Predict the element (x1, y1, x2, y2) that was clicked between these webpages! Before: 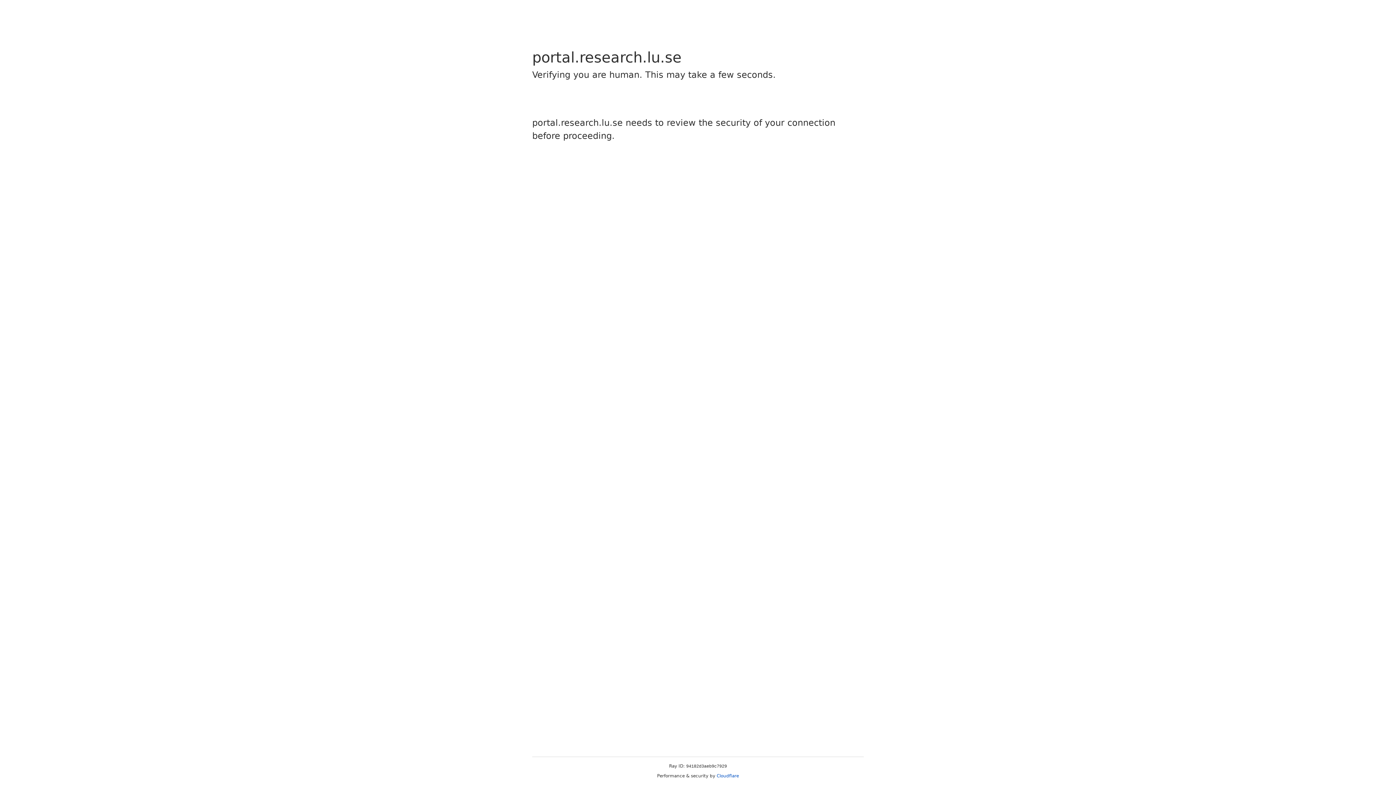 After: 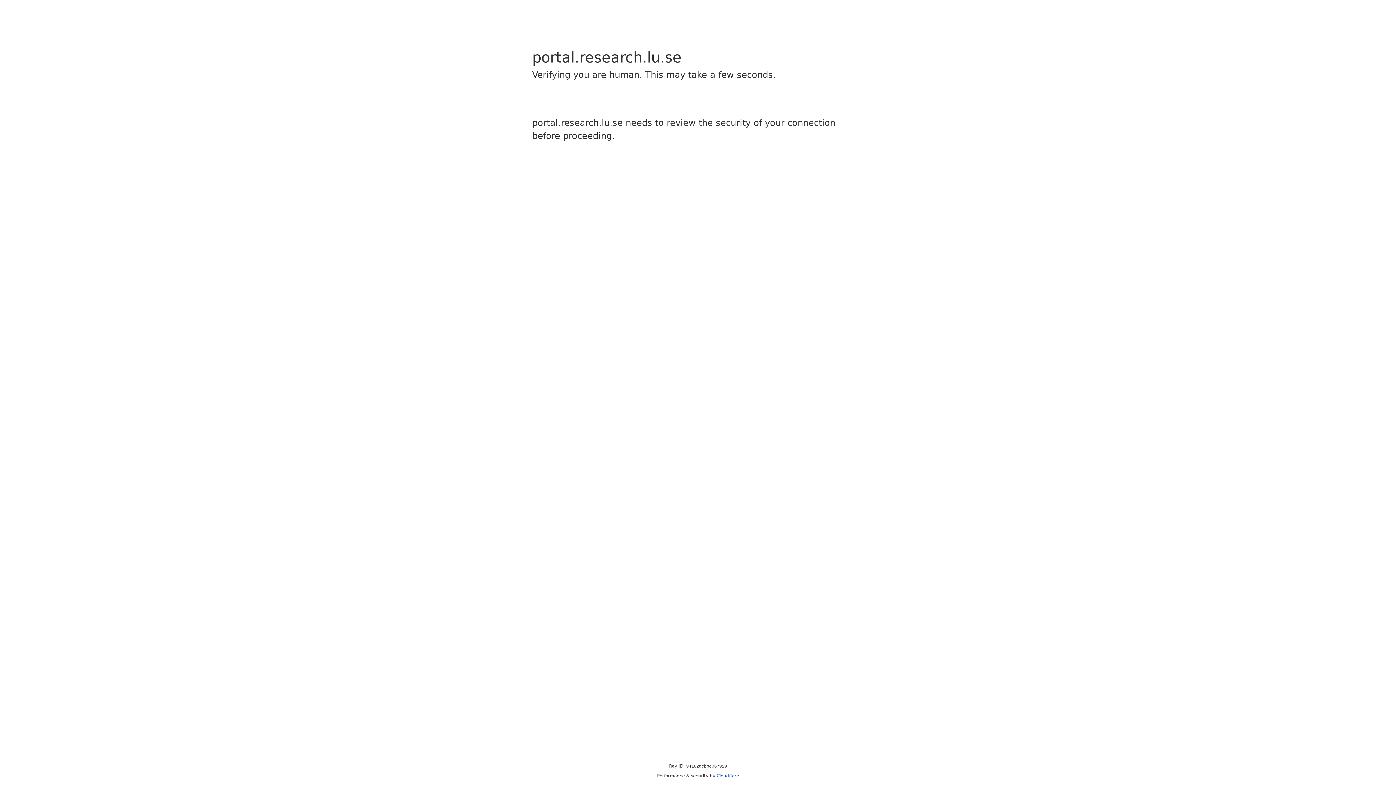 Action: bbox: (716, 773, 739, 778) label: Cloudflare